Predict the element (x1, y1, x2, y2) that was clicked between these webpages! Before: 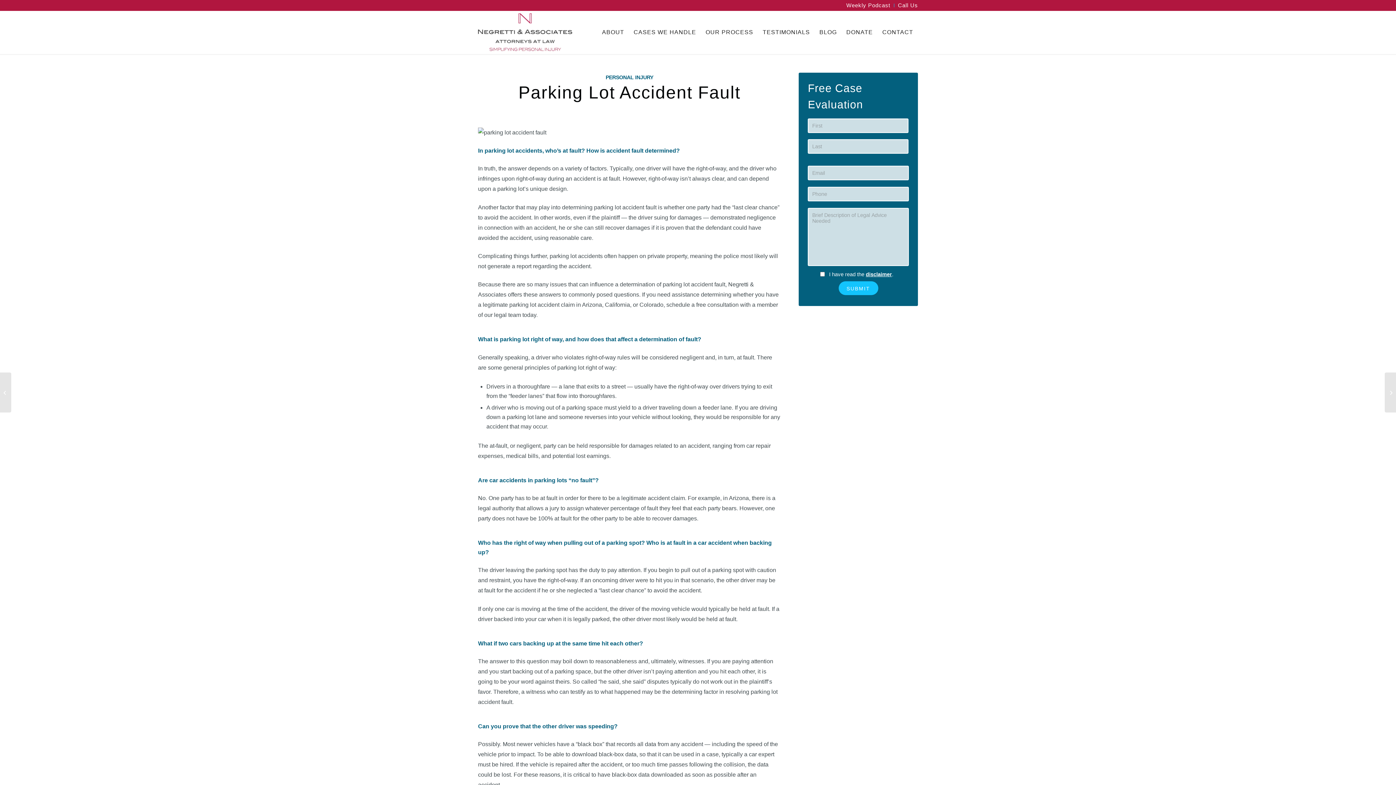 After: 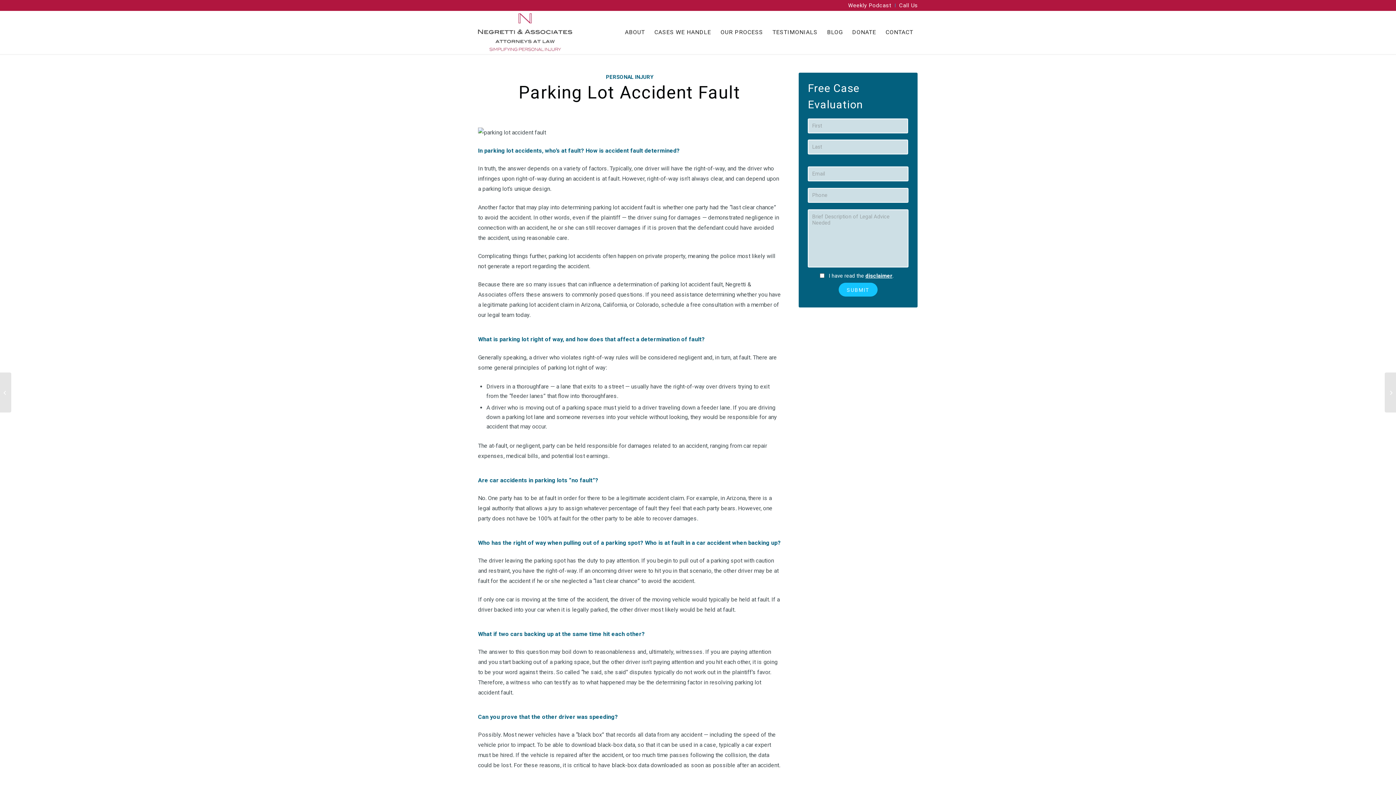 Action: bbox: (866, 271, 892, 277) label: disclaimer